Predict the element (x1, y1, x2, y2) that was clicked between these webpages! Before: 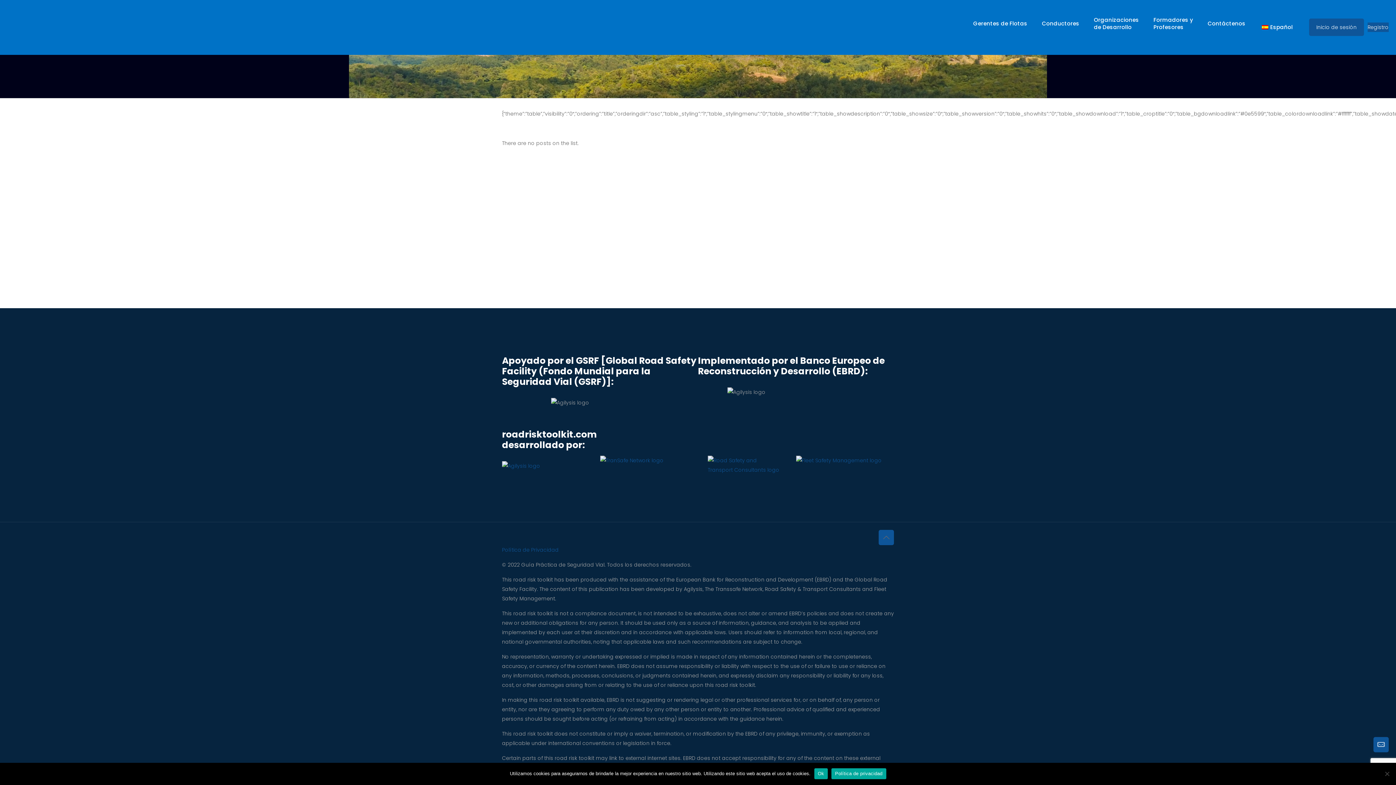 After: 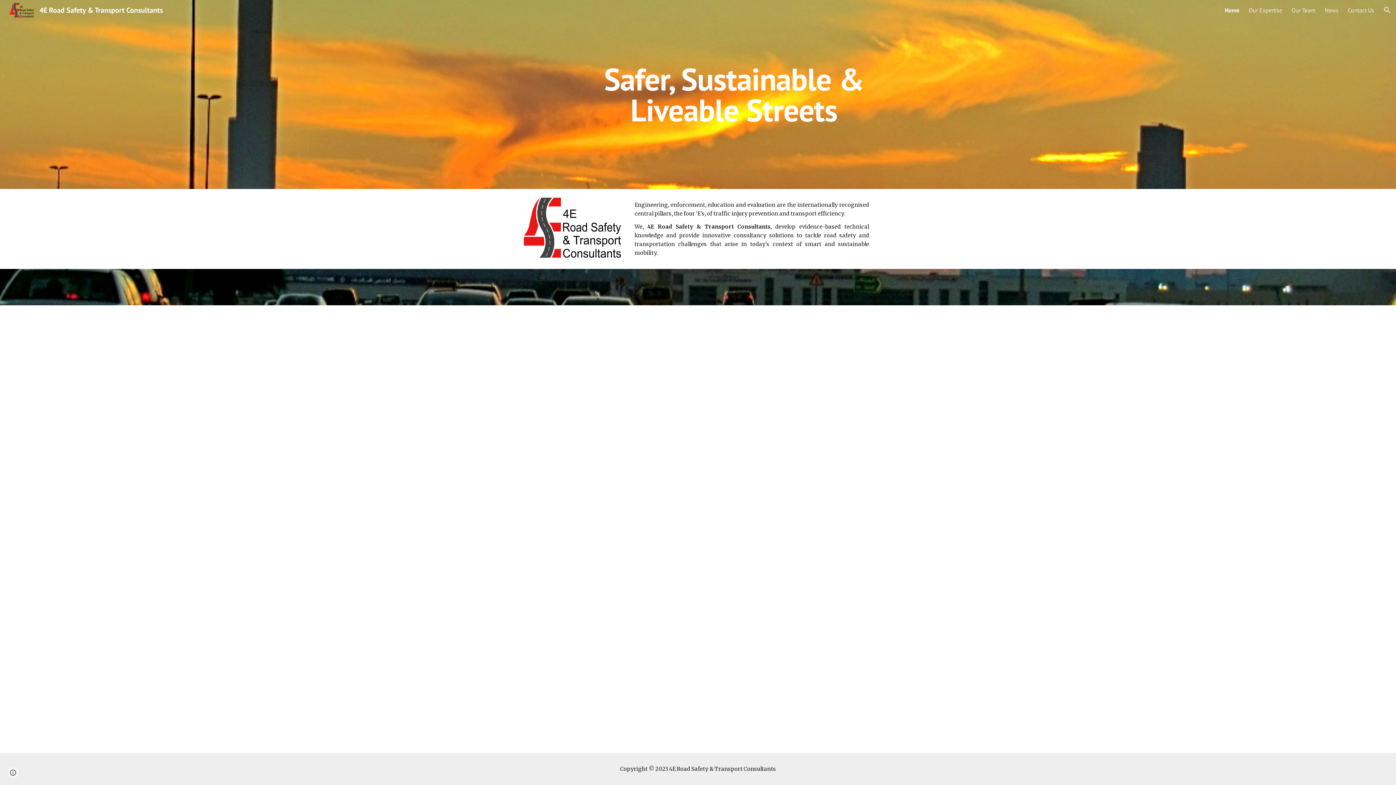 Action: bbox: (698, 466, 791, 473)